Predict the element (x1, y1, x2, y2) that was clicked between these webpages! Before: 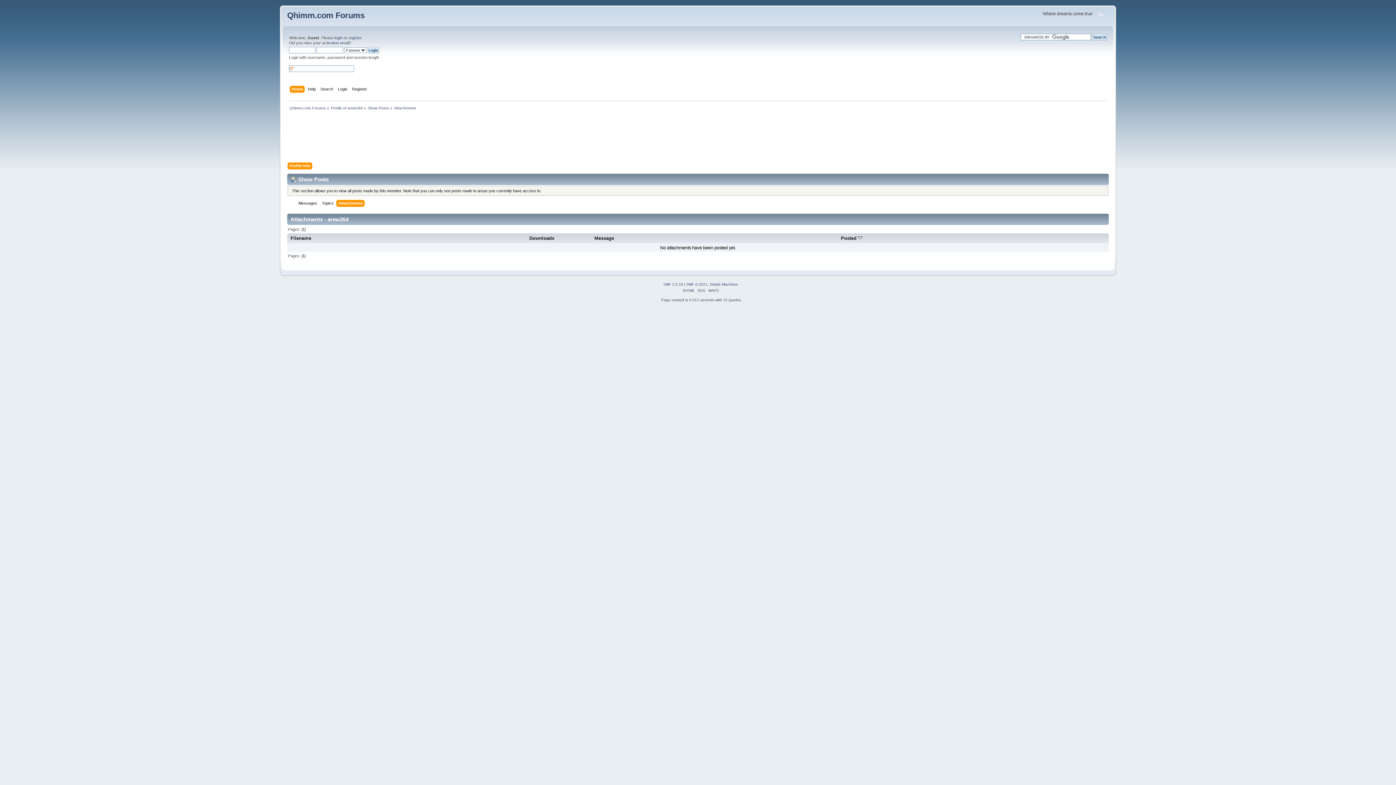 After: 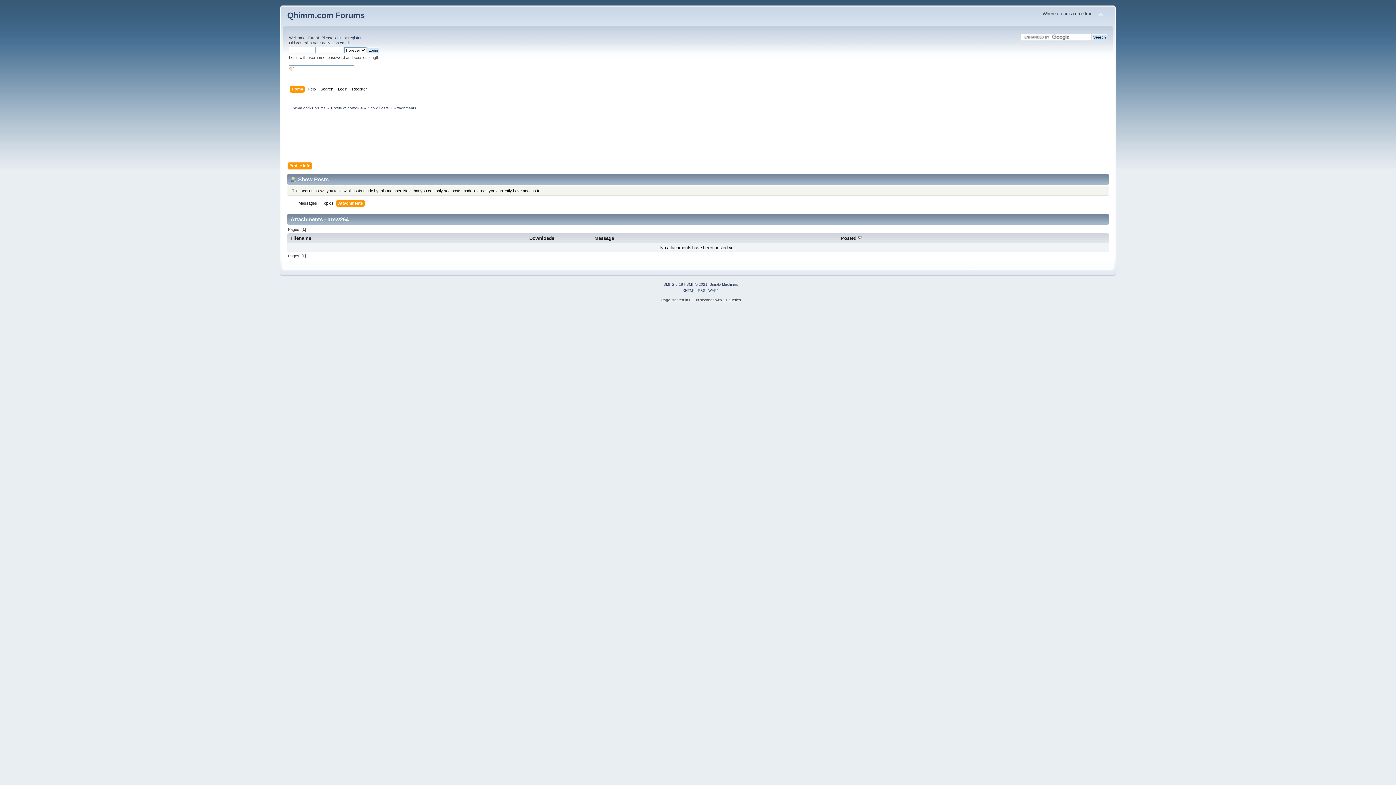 Action: label: Attachments bbox: (394, 105, 416, 110)